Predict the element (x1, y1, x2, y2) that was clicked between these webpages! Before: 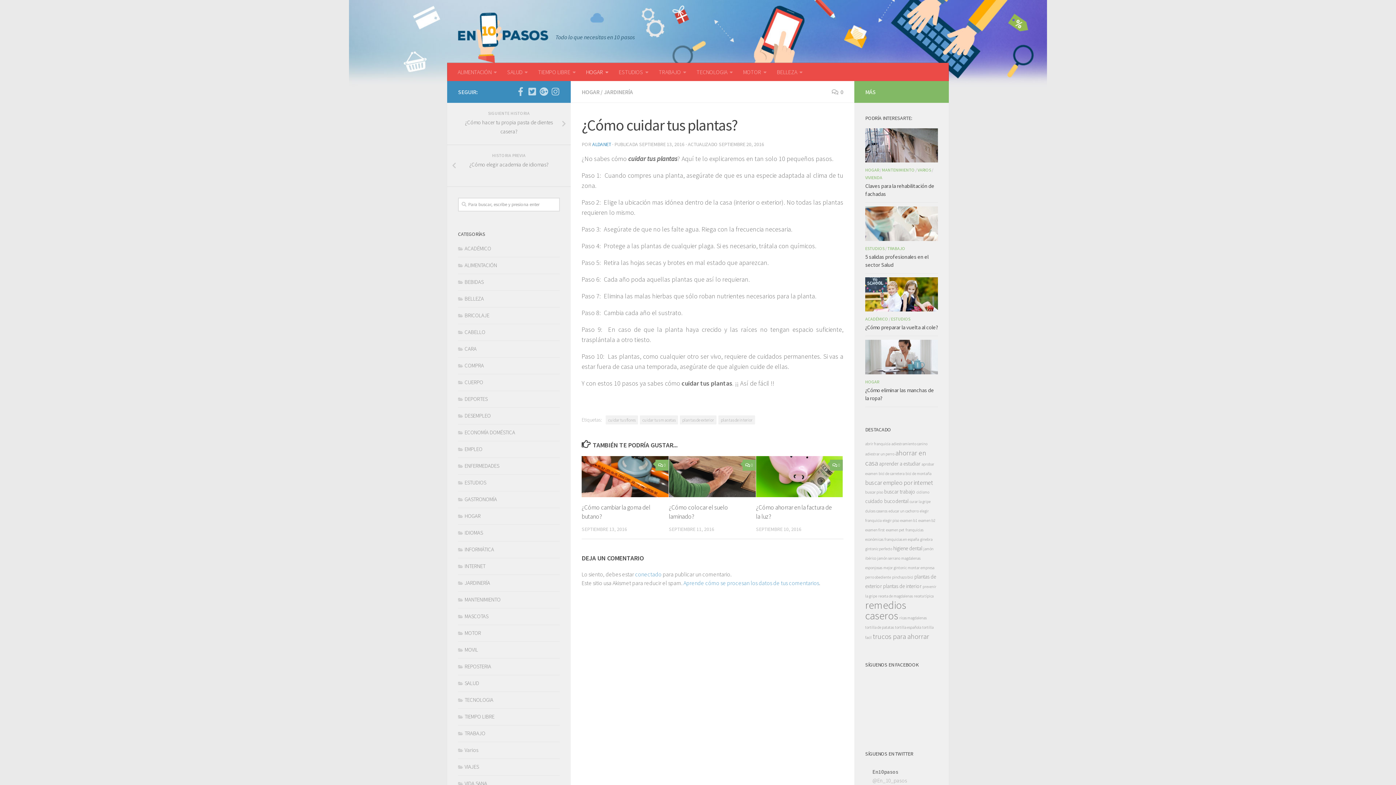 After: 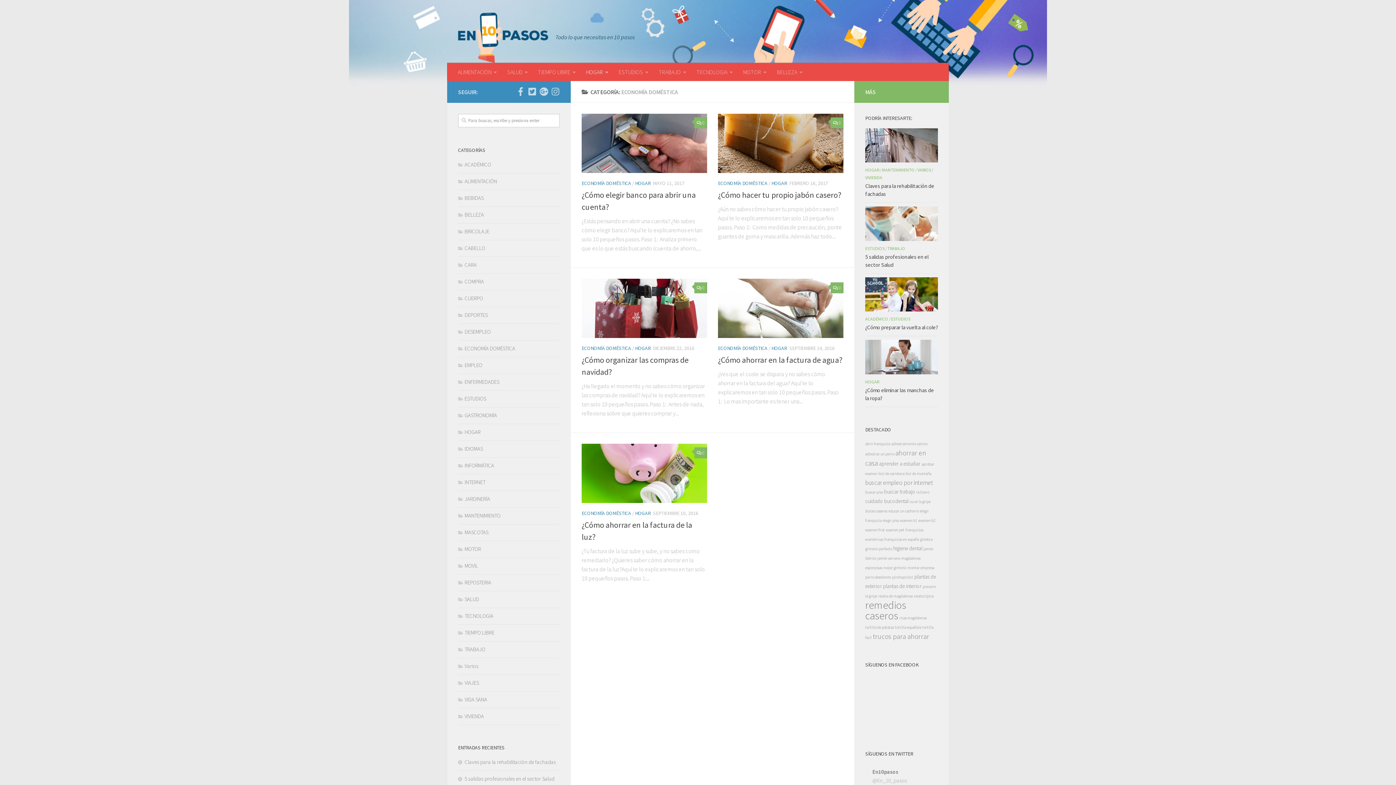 Action: label: ECONOMÍA DOMÉSTICA bbox: (458, 429, 515, 435)